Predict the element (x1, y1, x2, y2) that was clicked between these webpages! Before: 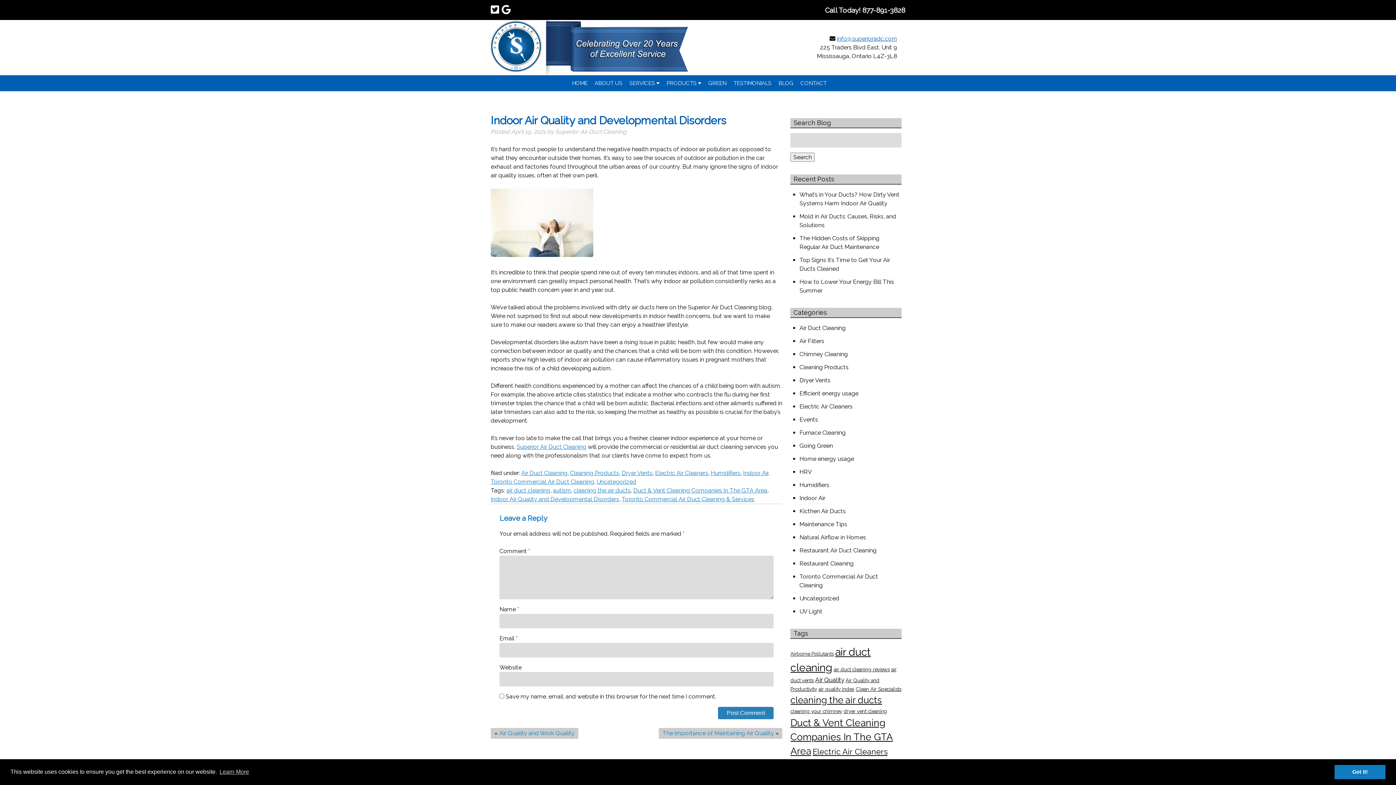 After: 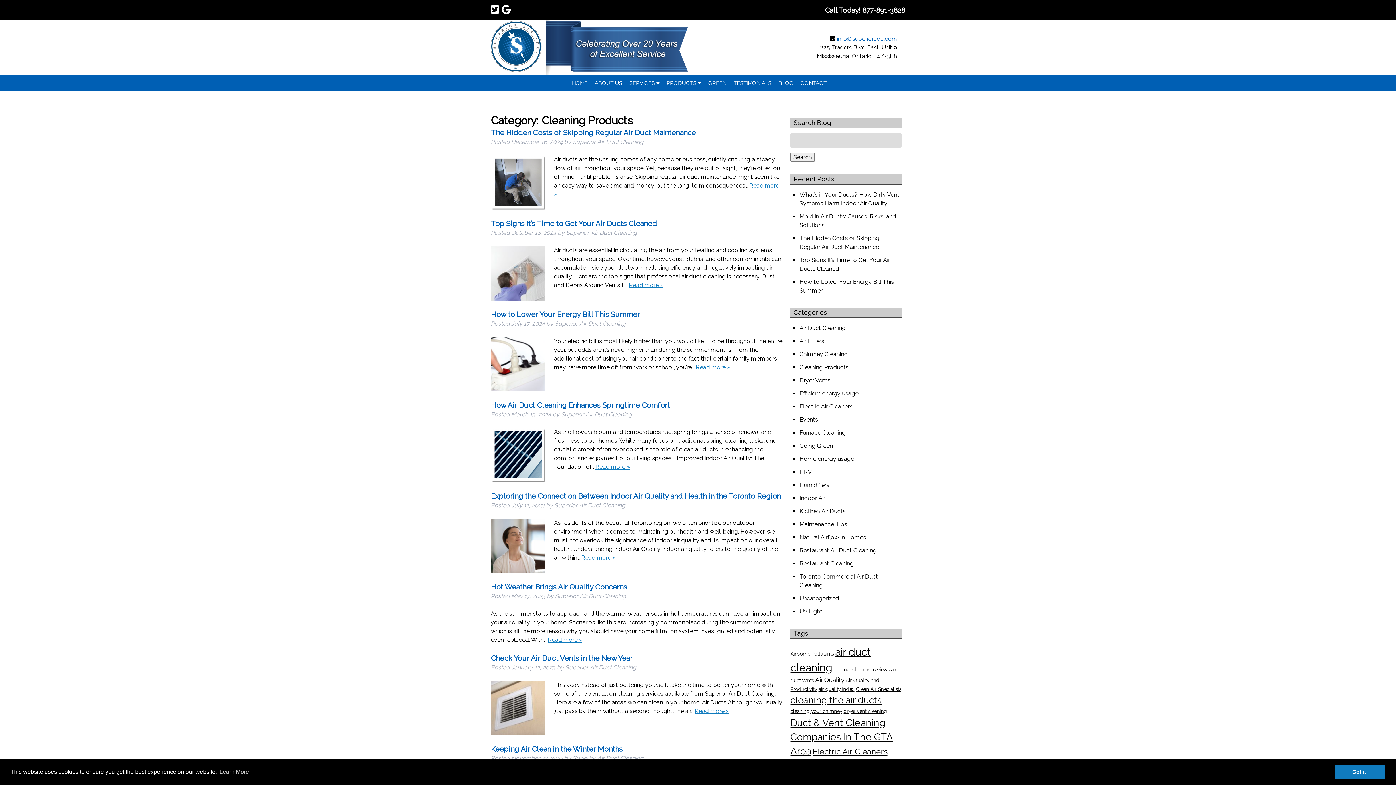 Action: label: Cleaning Products bbox: (799, 364, 848, 371)